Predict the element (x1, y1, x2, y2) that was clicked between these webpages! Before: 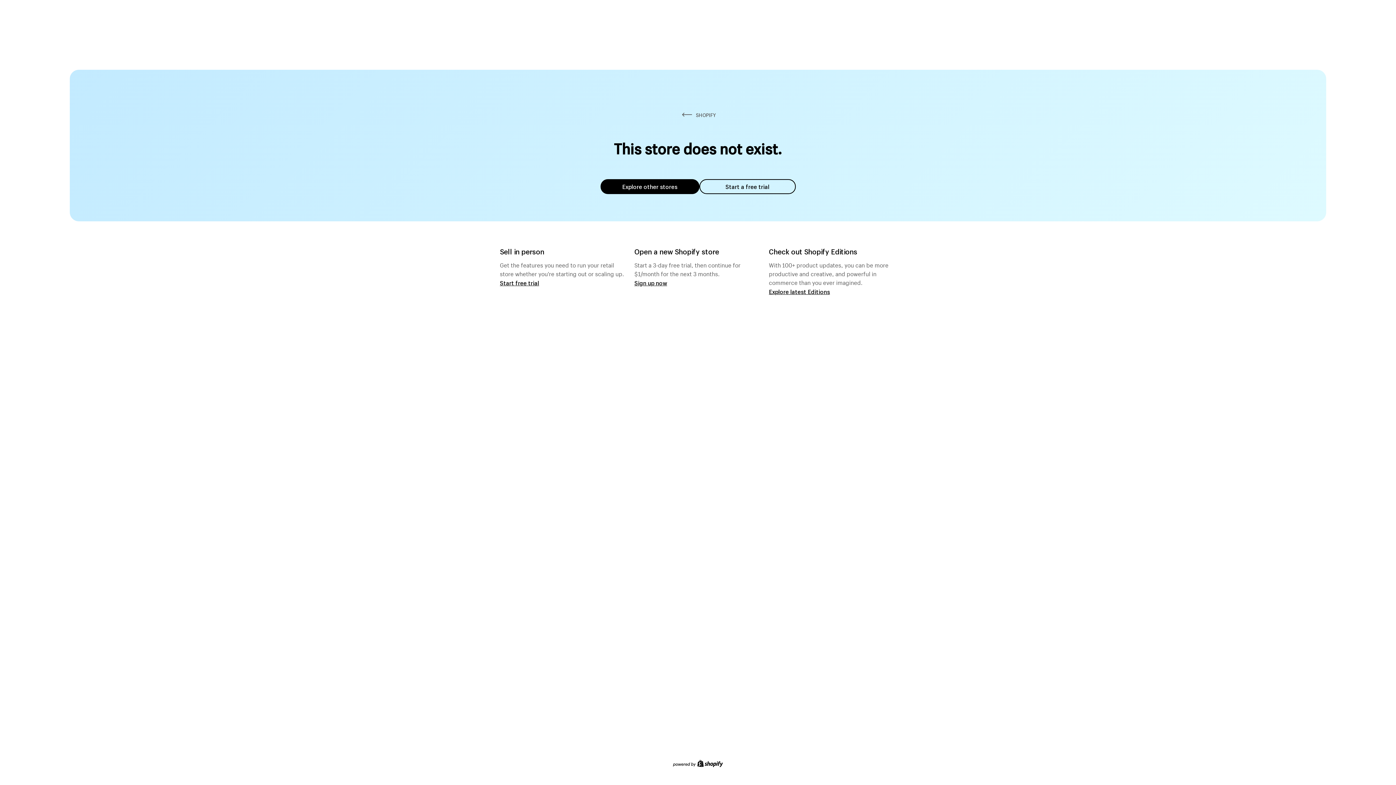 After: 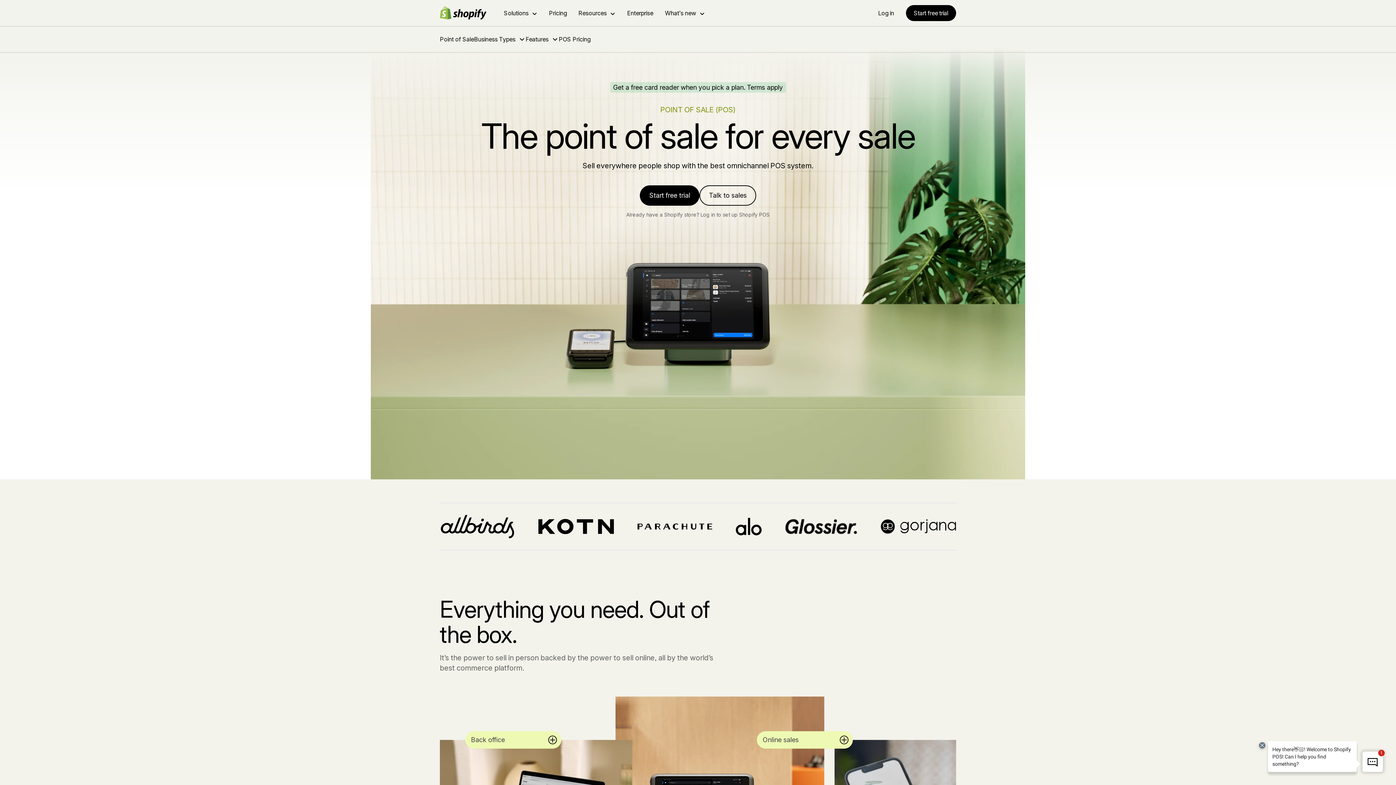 Action: bbox: (500, 279, 539, 286) label: Start free trial